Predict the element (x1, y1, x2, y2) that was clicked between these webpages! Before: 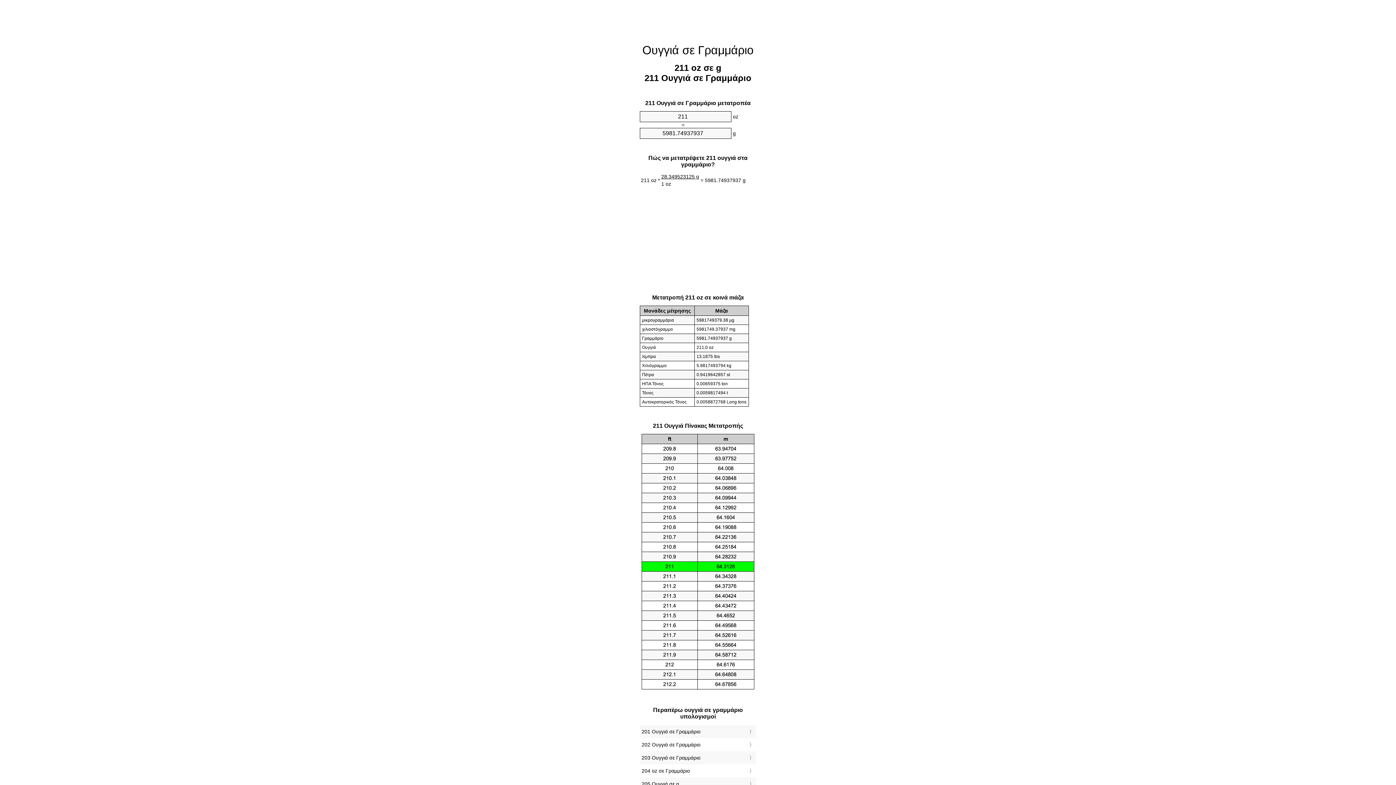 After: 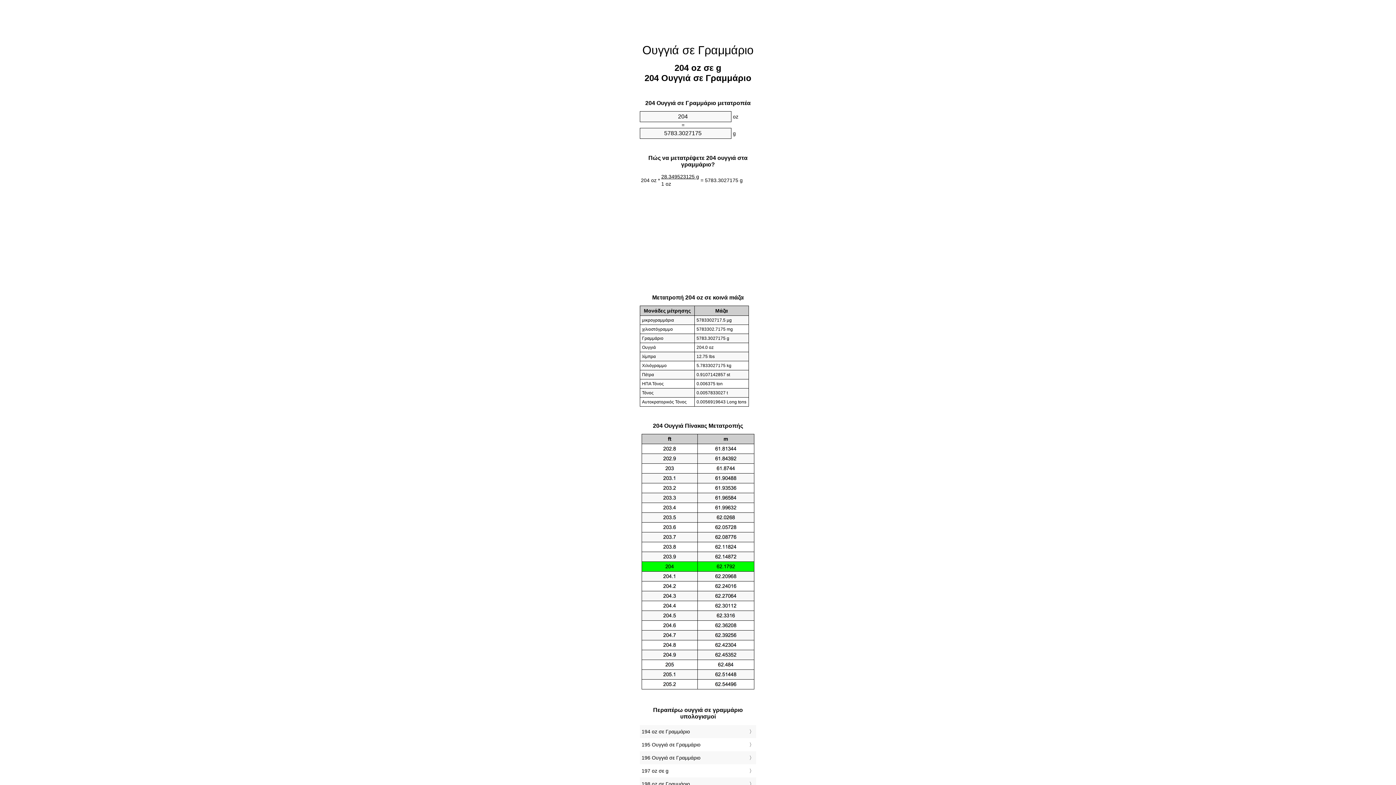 Action: bbox: (641, 766, 754, 776) label: 204 oz σε Γραμμάριο